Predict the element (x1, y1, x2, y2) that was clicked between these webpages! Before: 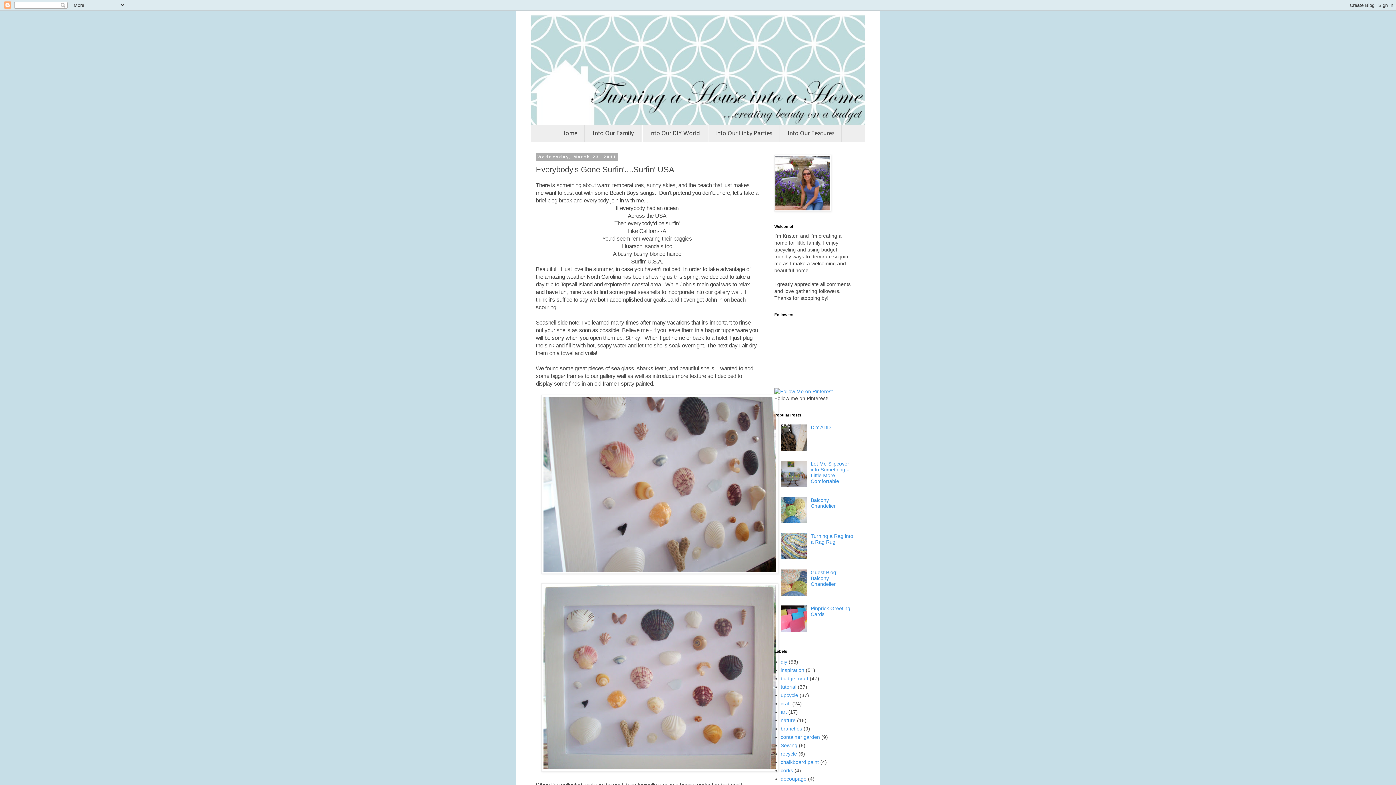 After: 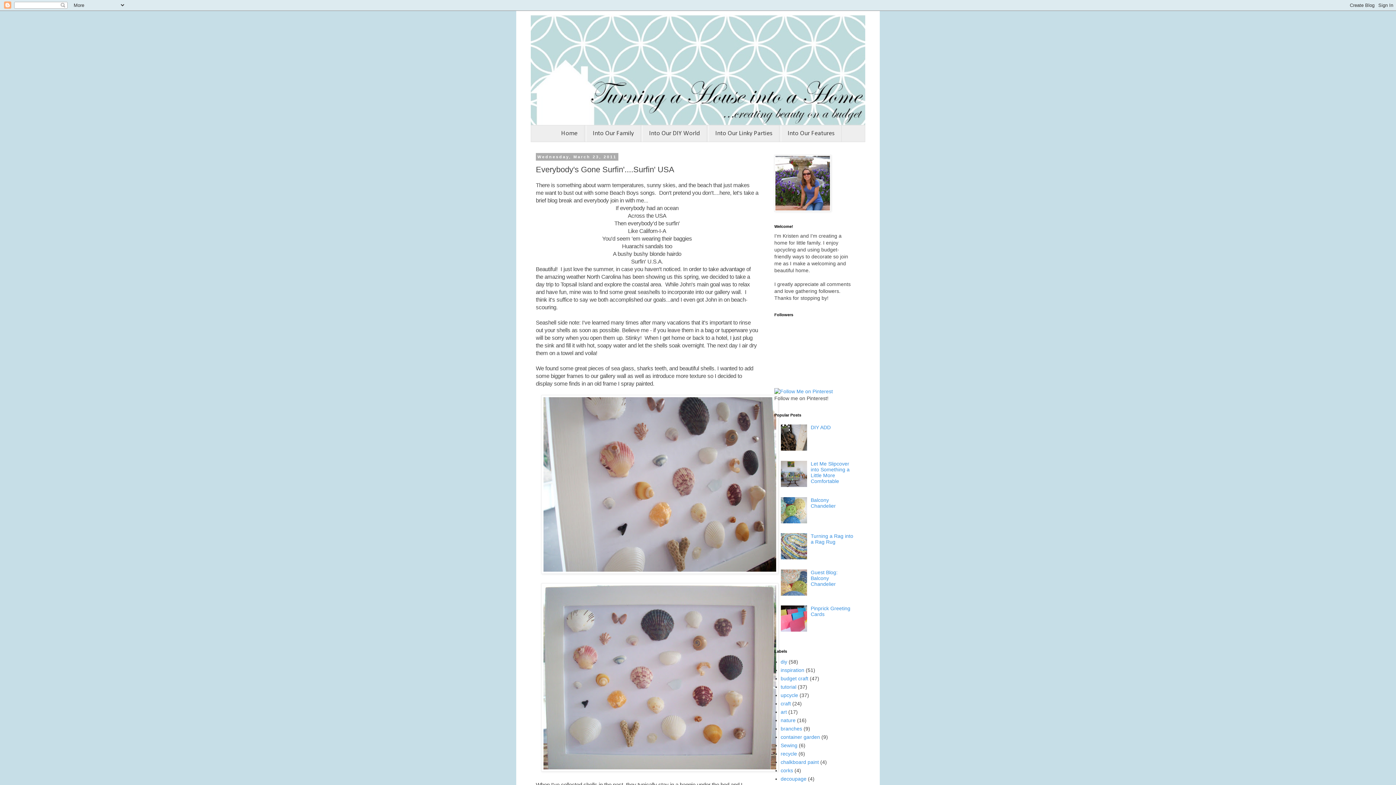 Action: bbox: (780, 482, 809, 488)